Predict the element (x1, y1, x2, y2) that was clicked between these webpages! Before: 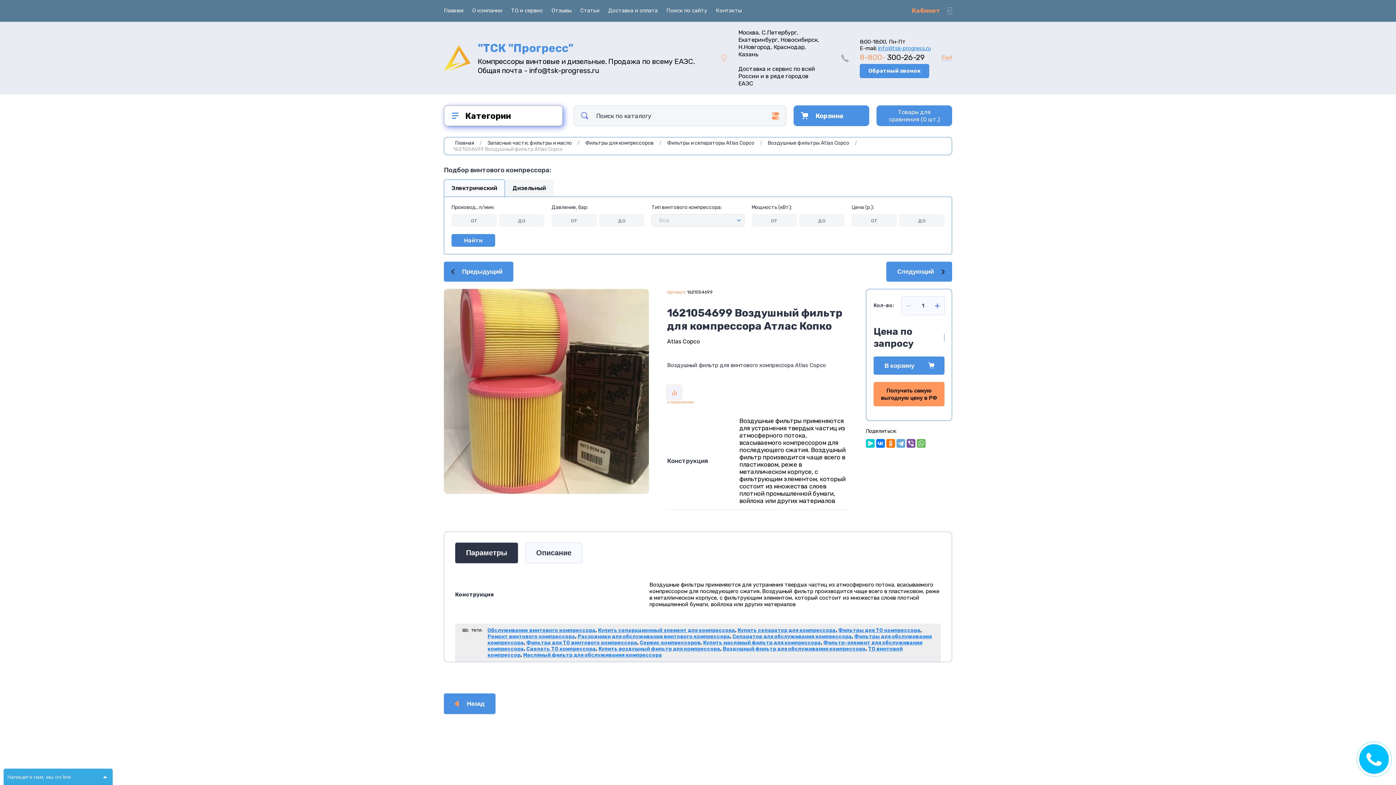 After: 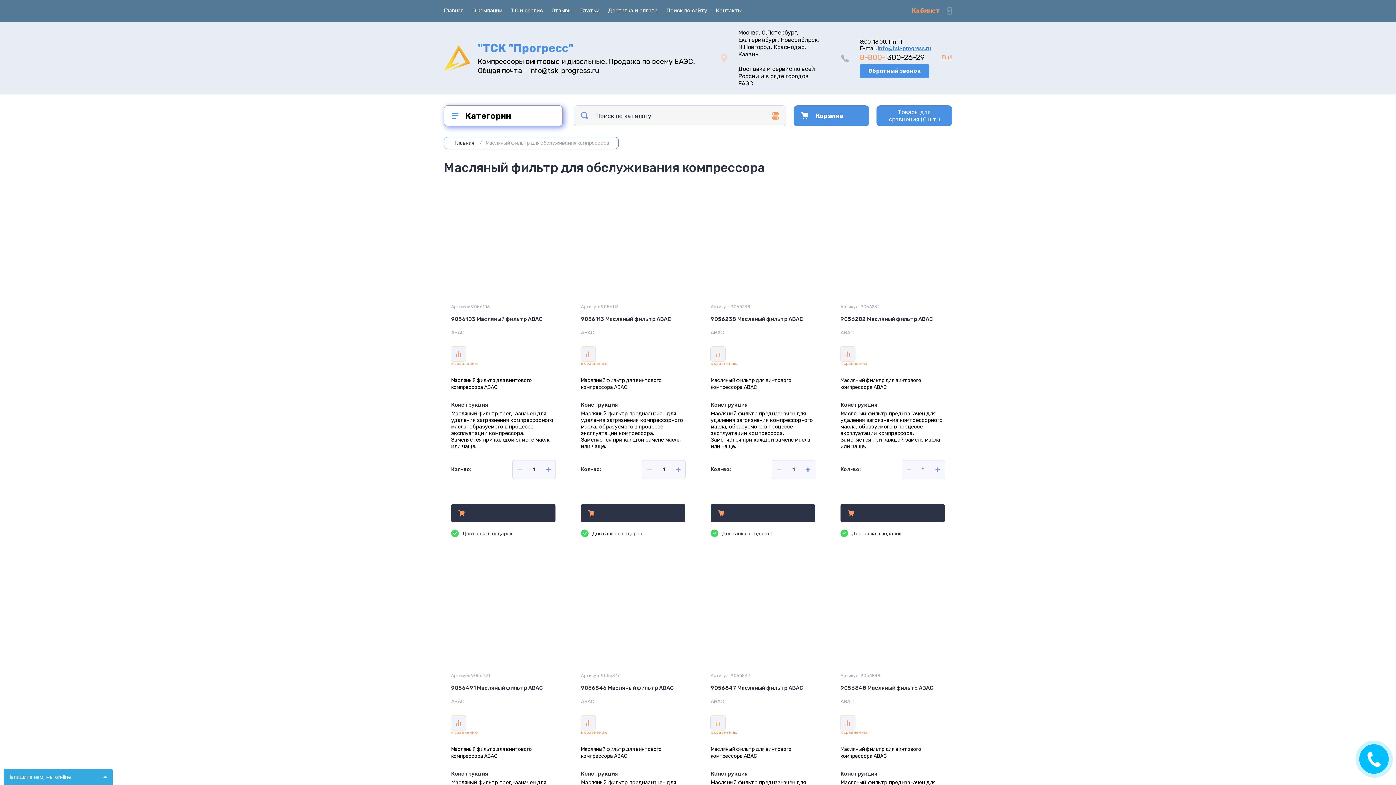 Action: label: Масляный фильтр для обслуживания компрессора bbox: (523, 652, 662, 658)